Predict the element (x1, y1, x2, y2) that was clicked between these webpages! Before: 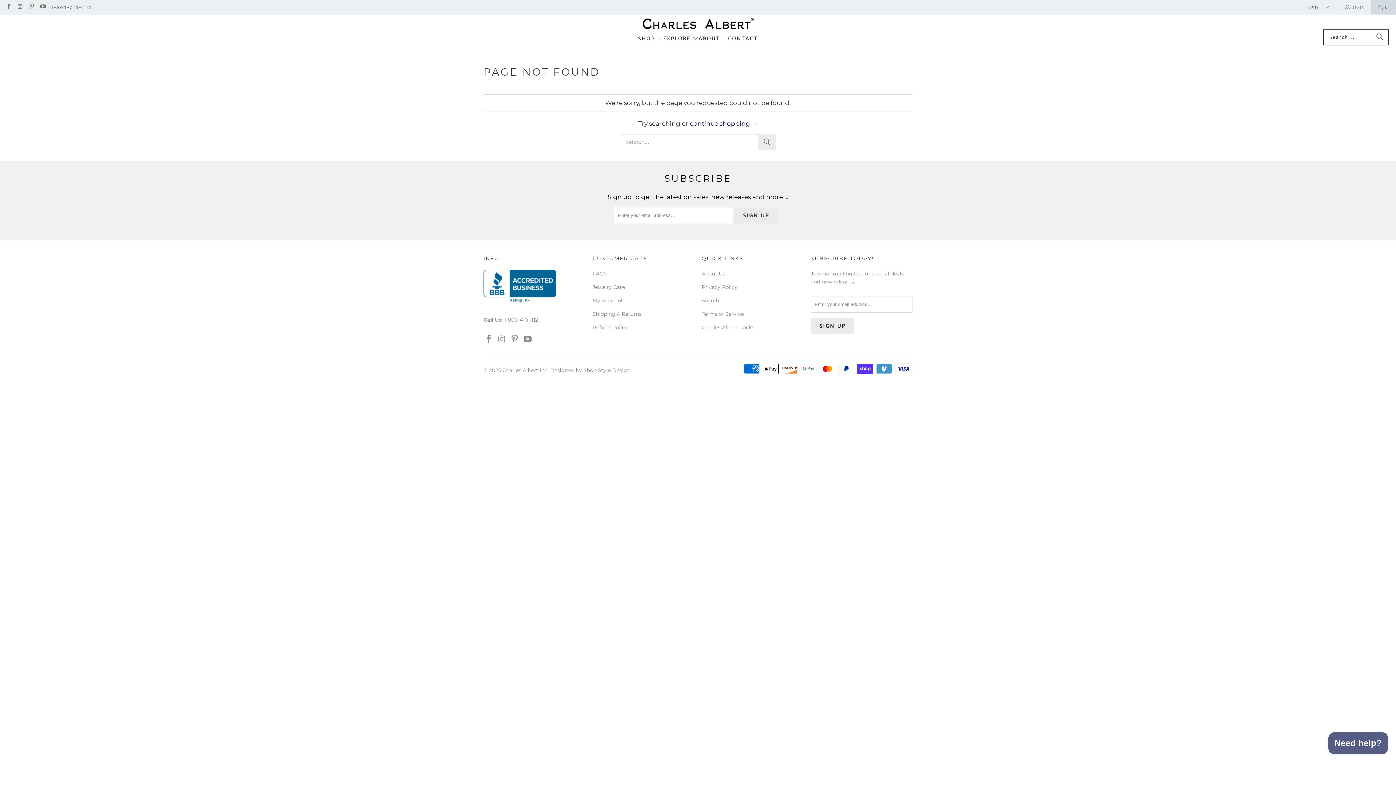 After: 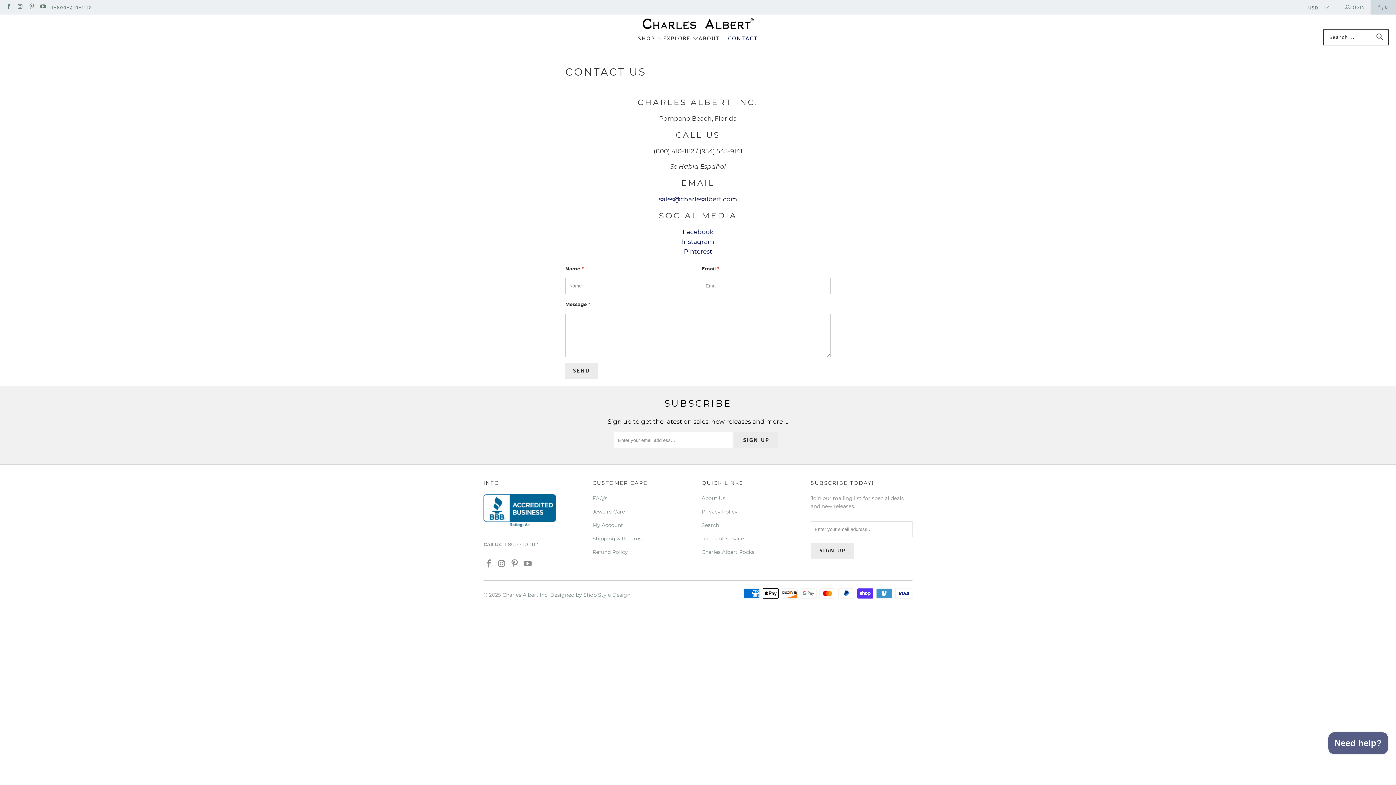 Action: bbox: (728, 29, 758, 48) label: CONTACT